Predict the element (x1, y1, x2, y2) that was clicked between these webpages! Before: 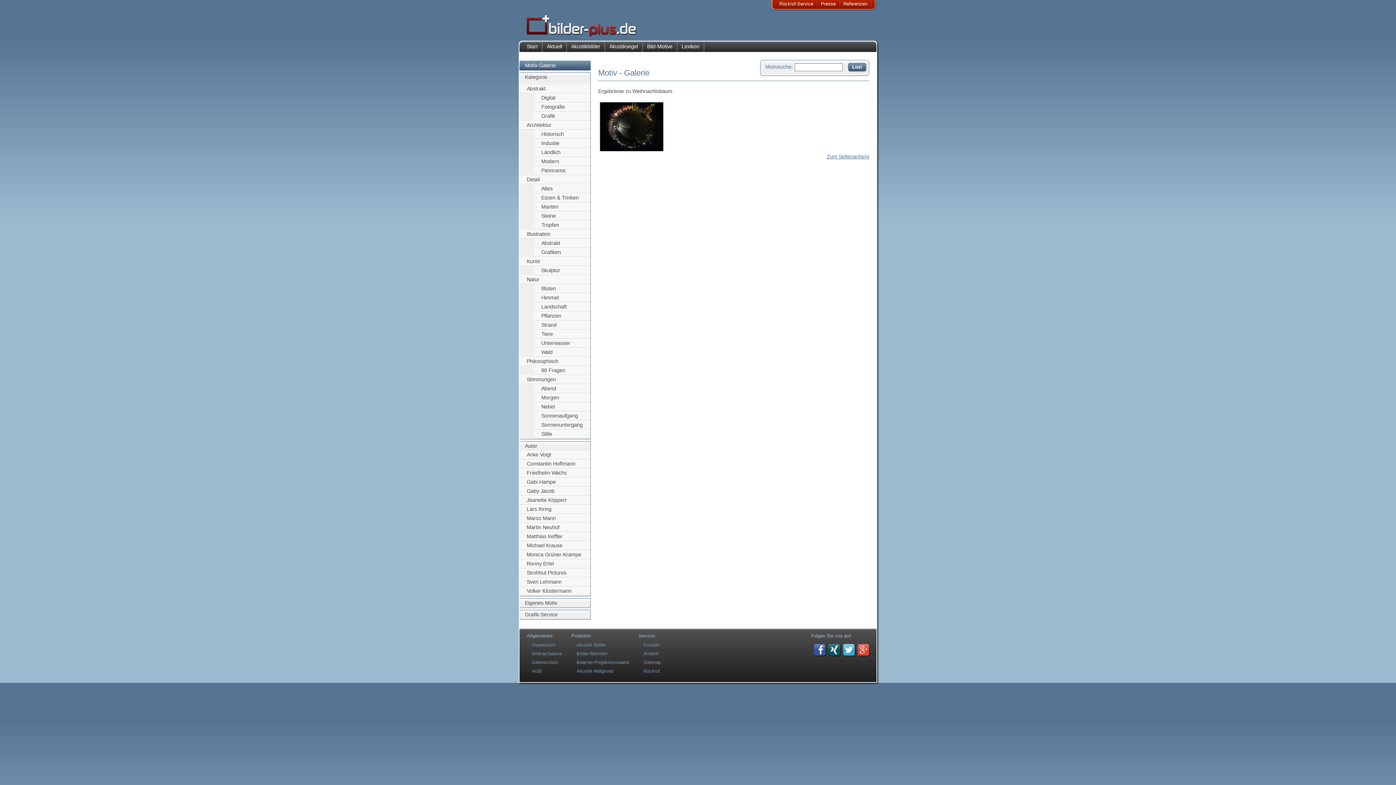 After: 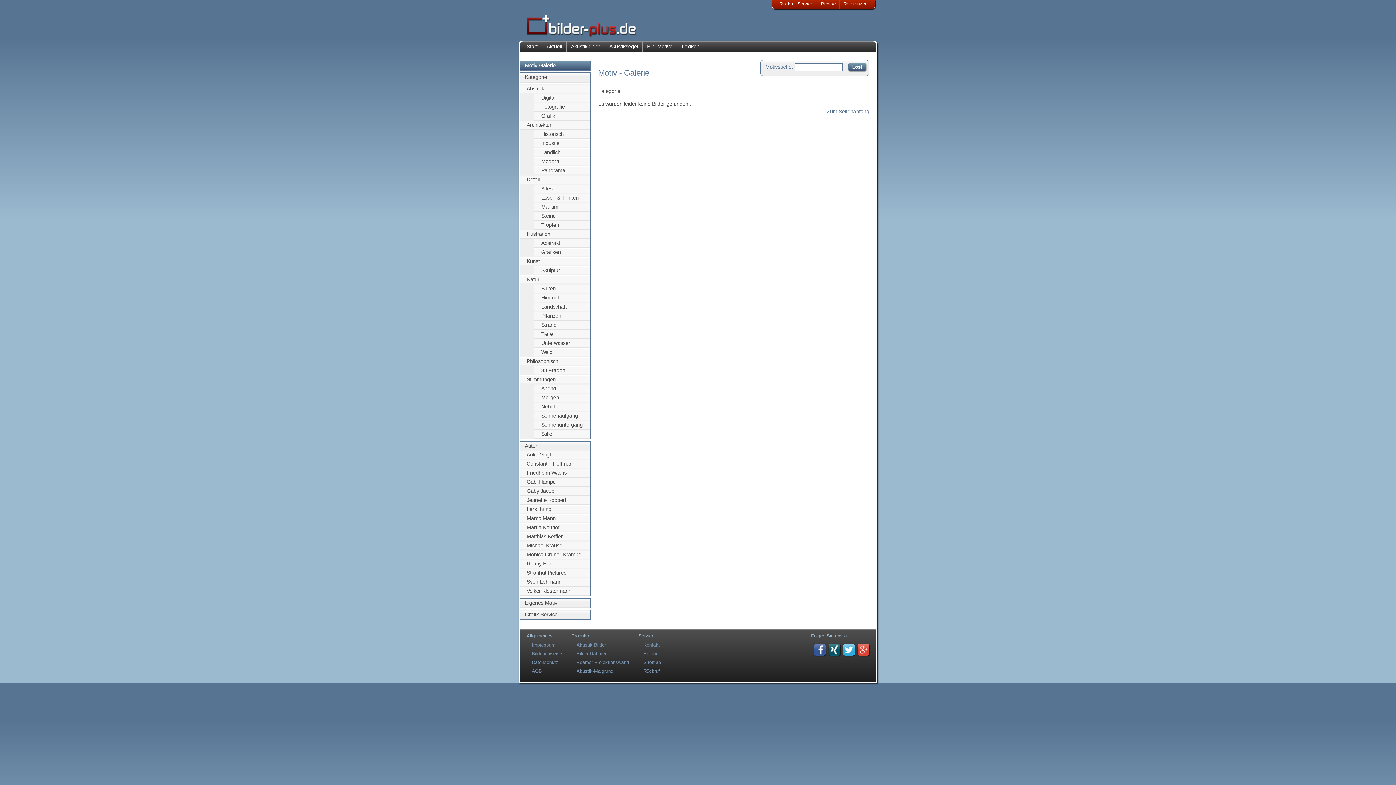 Action: bbox: (519, 81, 590, 82)